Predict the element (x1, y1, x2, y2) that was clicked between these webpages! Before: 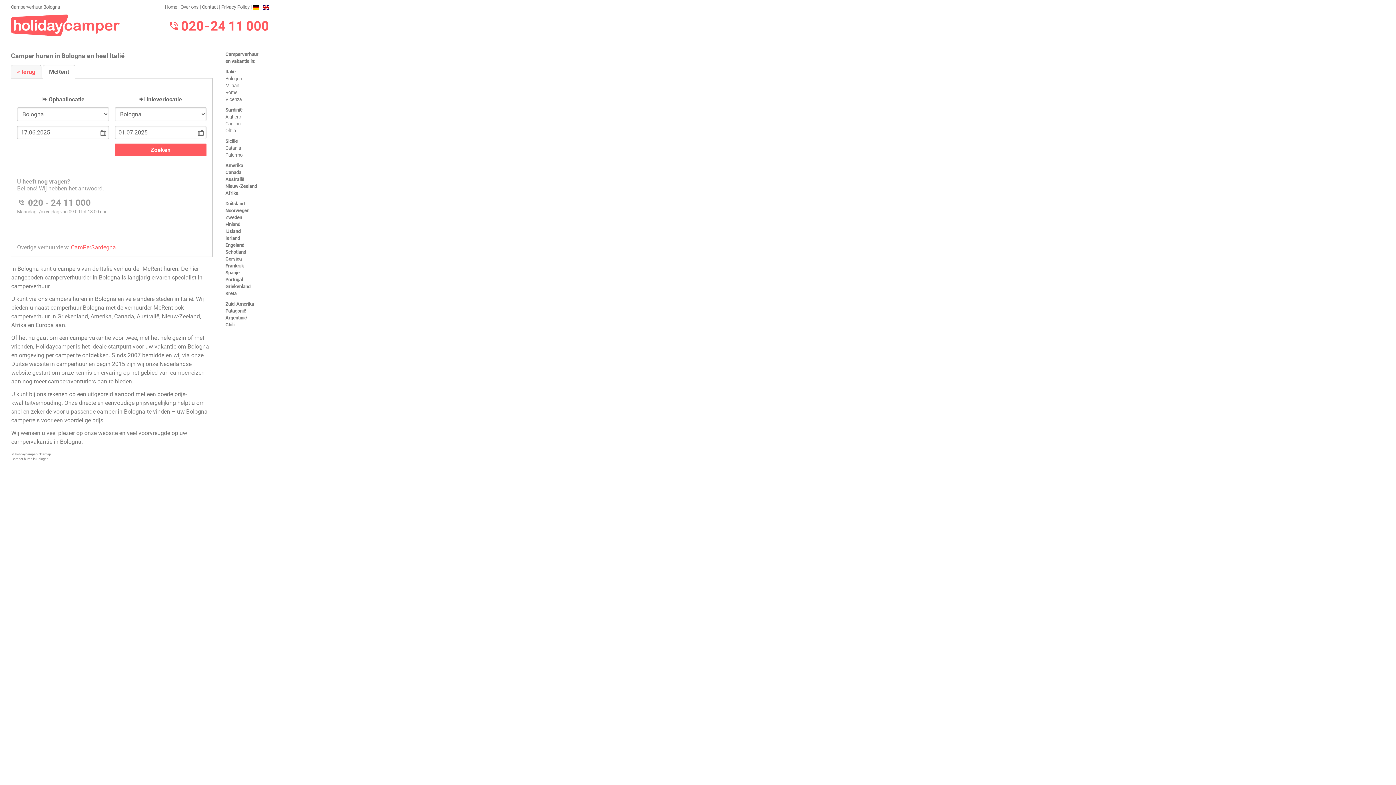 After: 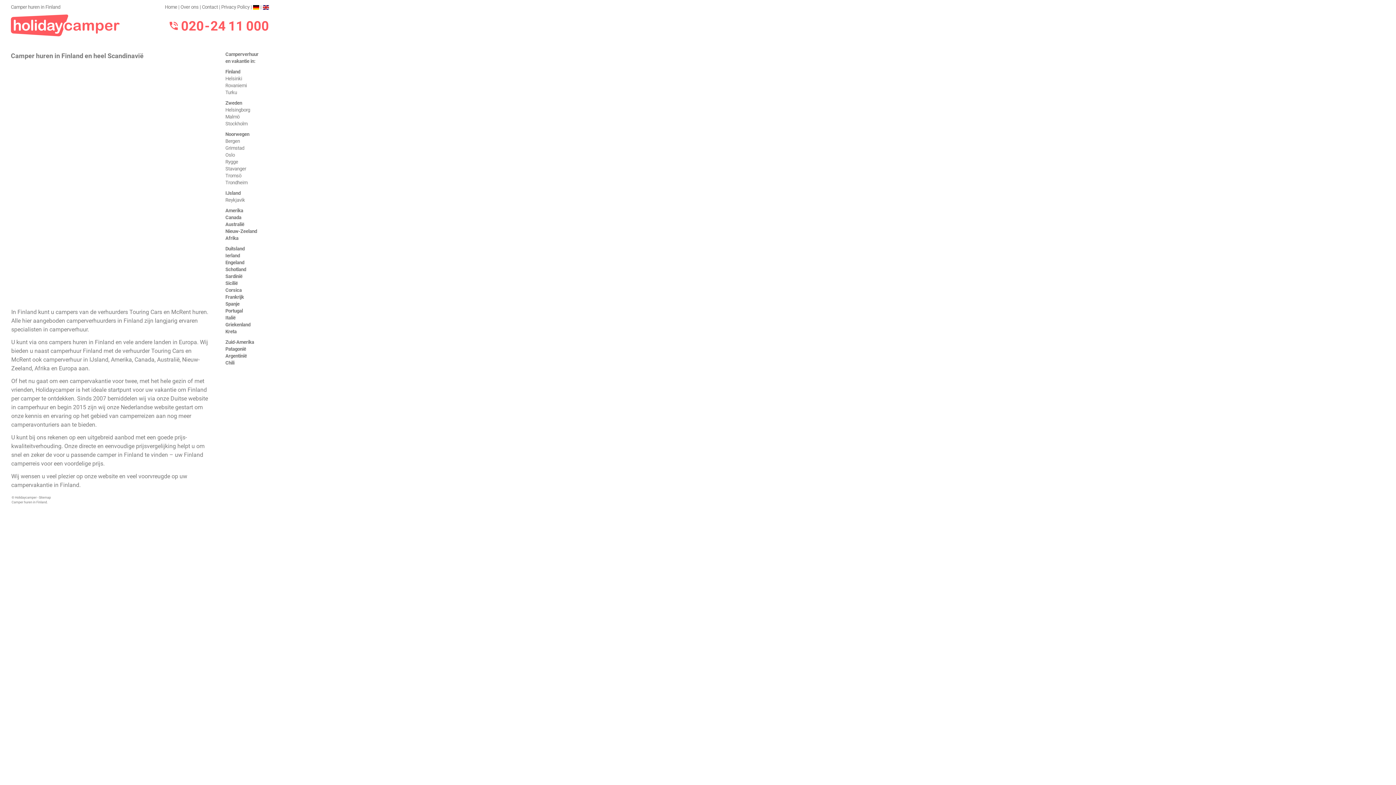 Action: label: Finland bbox: (225, 221, 240, 227)